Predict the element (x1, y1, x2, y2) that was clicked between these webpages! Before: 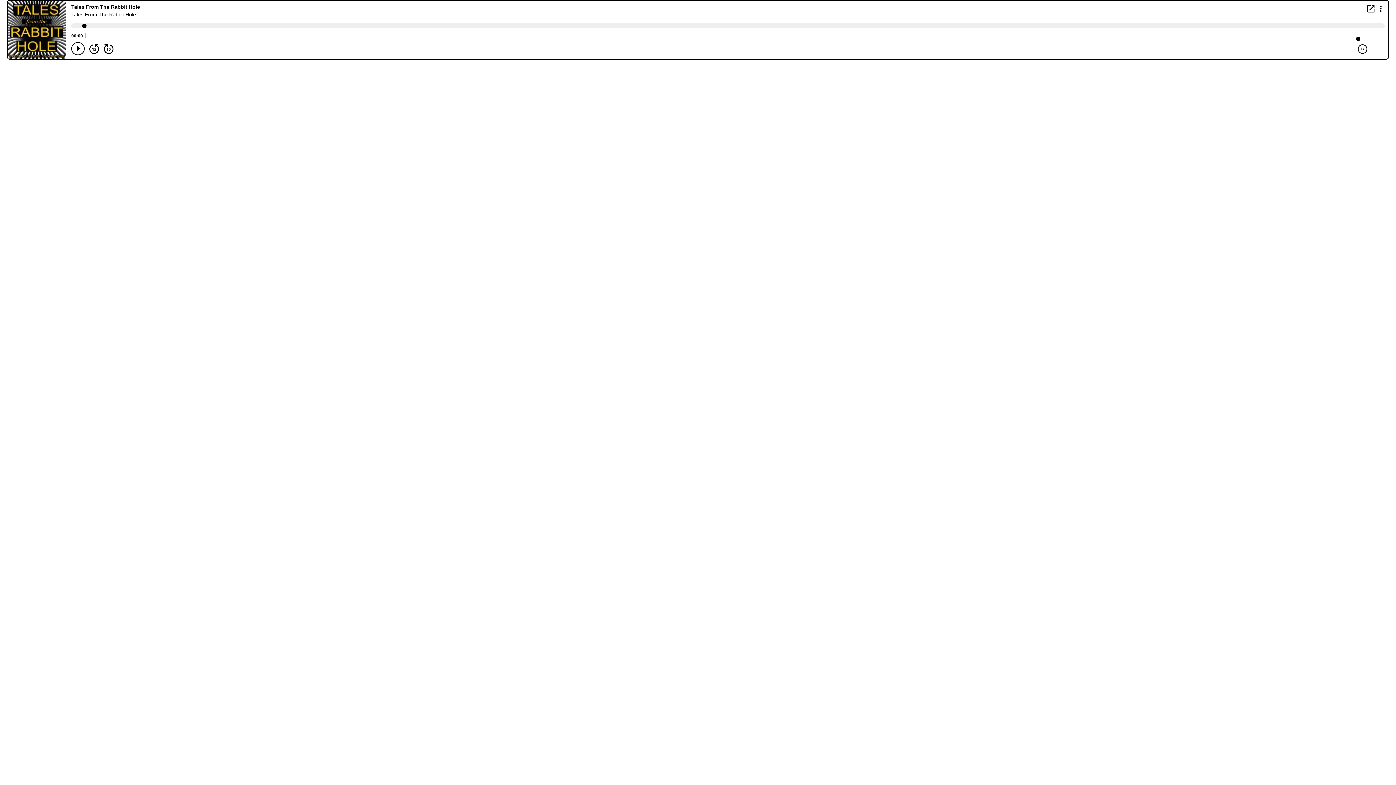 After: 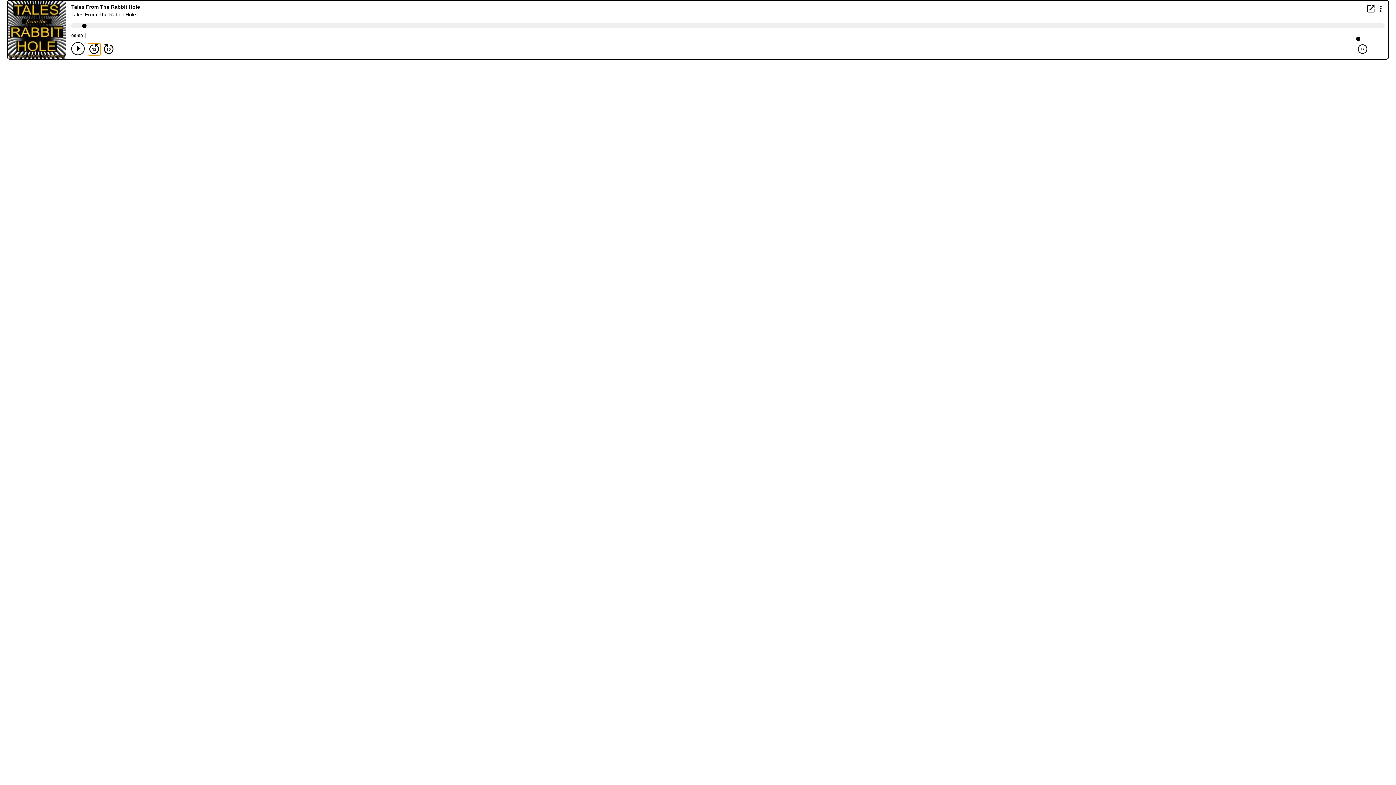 Action: label: Back 15 seconds bbox: (88, 43, 100, 54)